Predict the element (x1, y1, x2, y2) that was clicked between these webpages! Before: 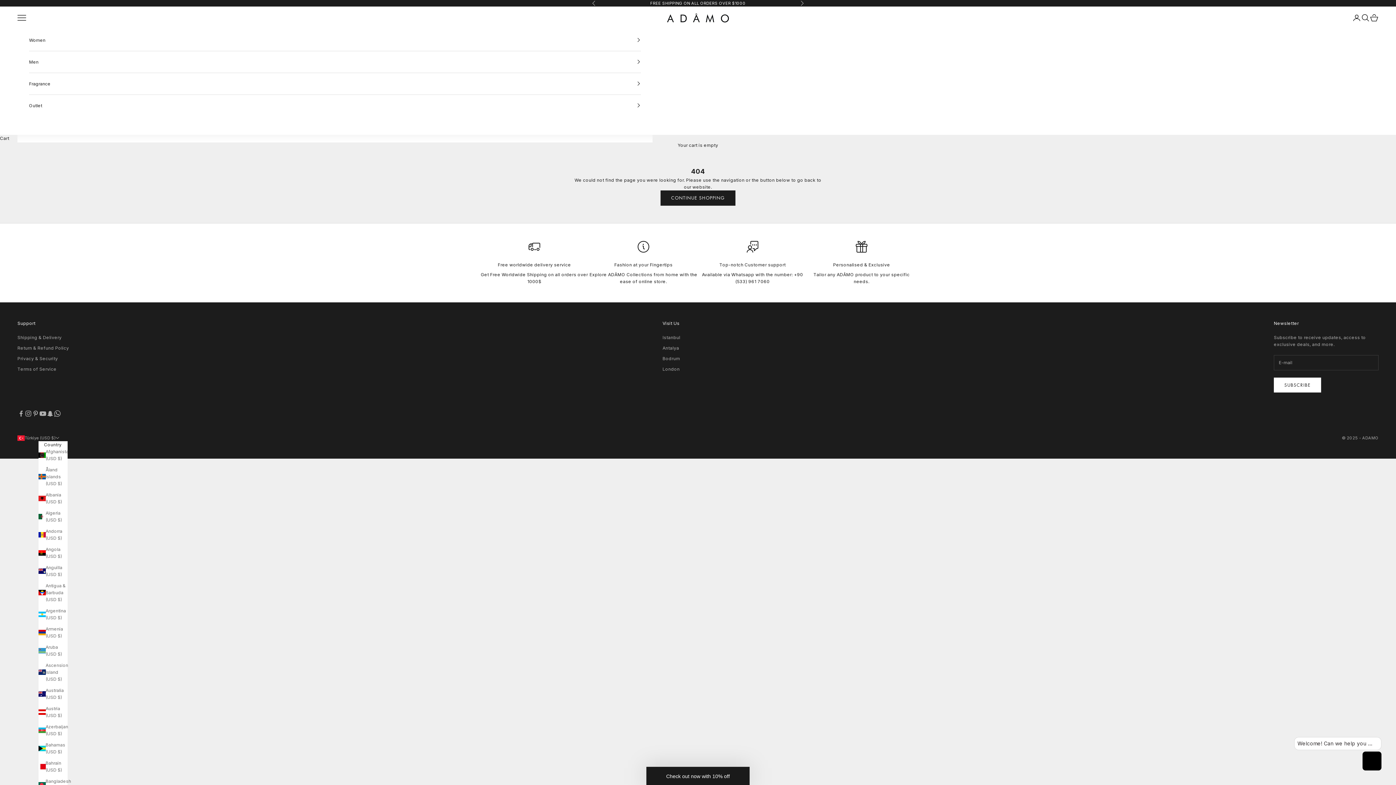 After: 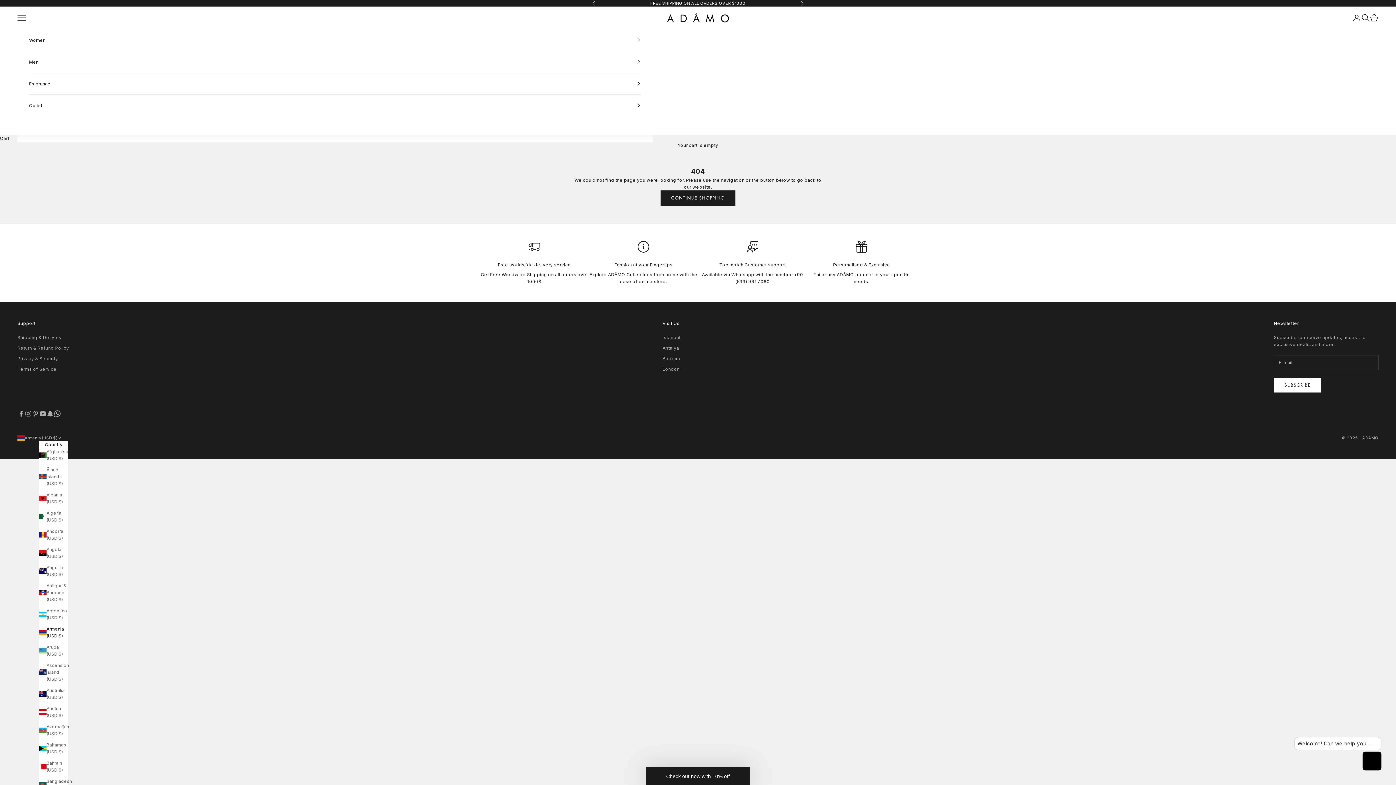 Action: bbox: (38, 625, 67, 639) label: Armenia (USD $)